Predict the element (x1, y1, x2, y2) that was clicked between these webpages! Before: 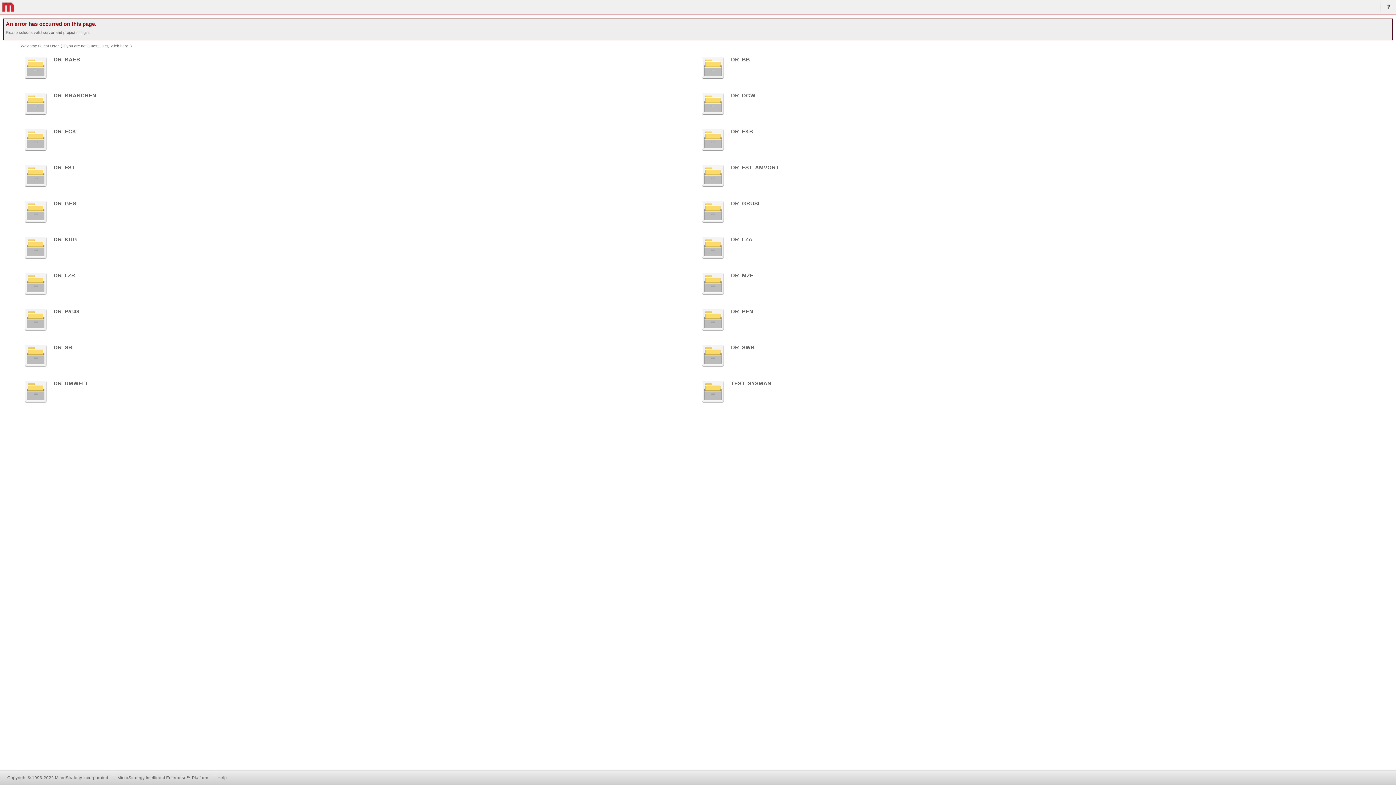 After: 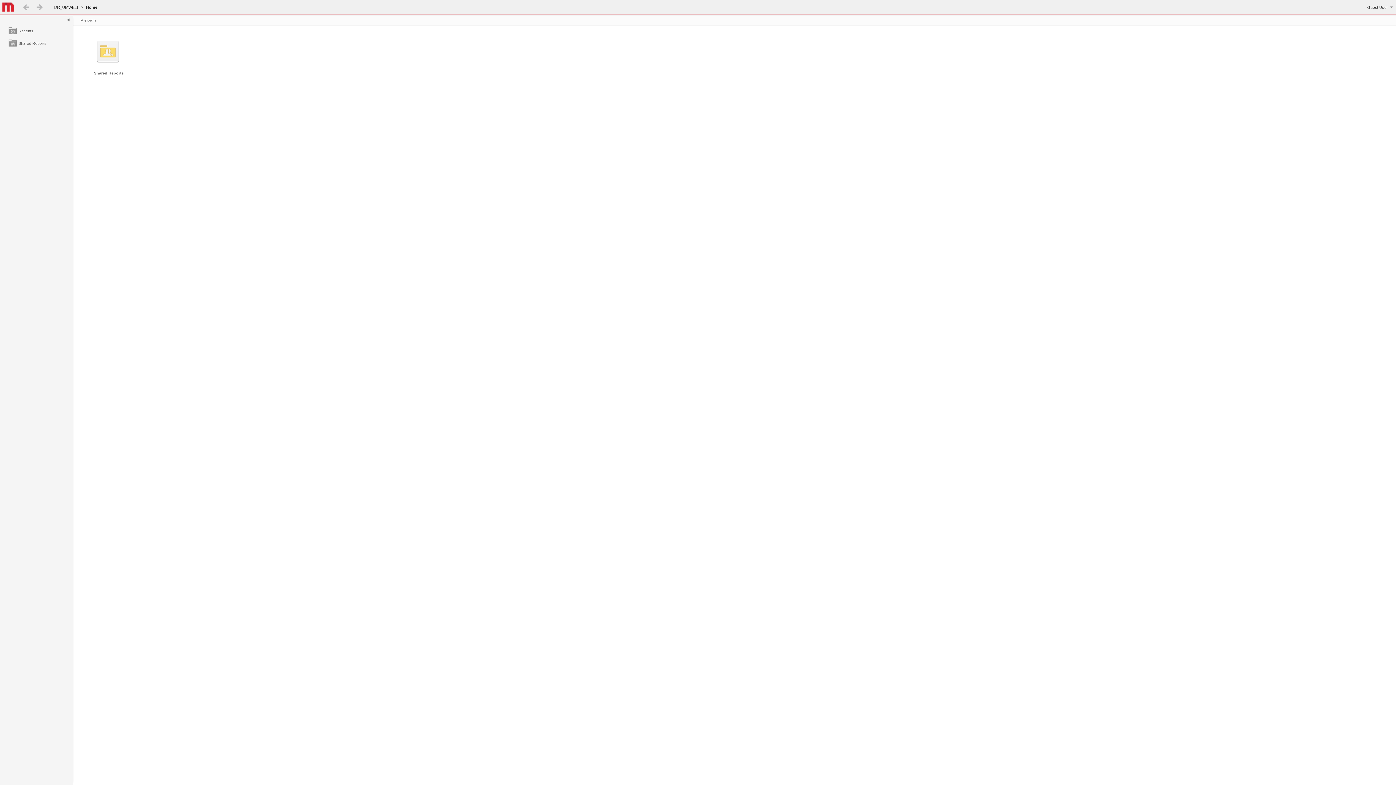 Action: bbox: (21, 377, 697, 412)